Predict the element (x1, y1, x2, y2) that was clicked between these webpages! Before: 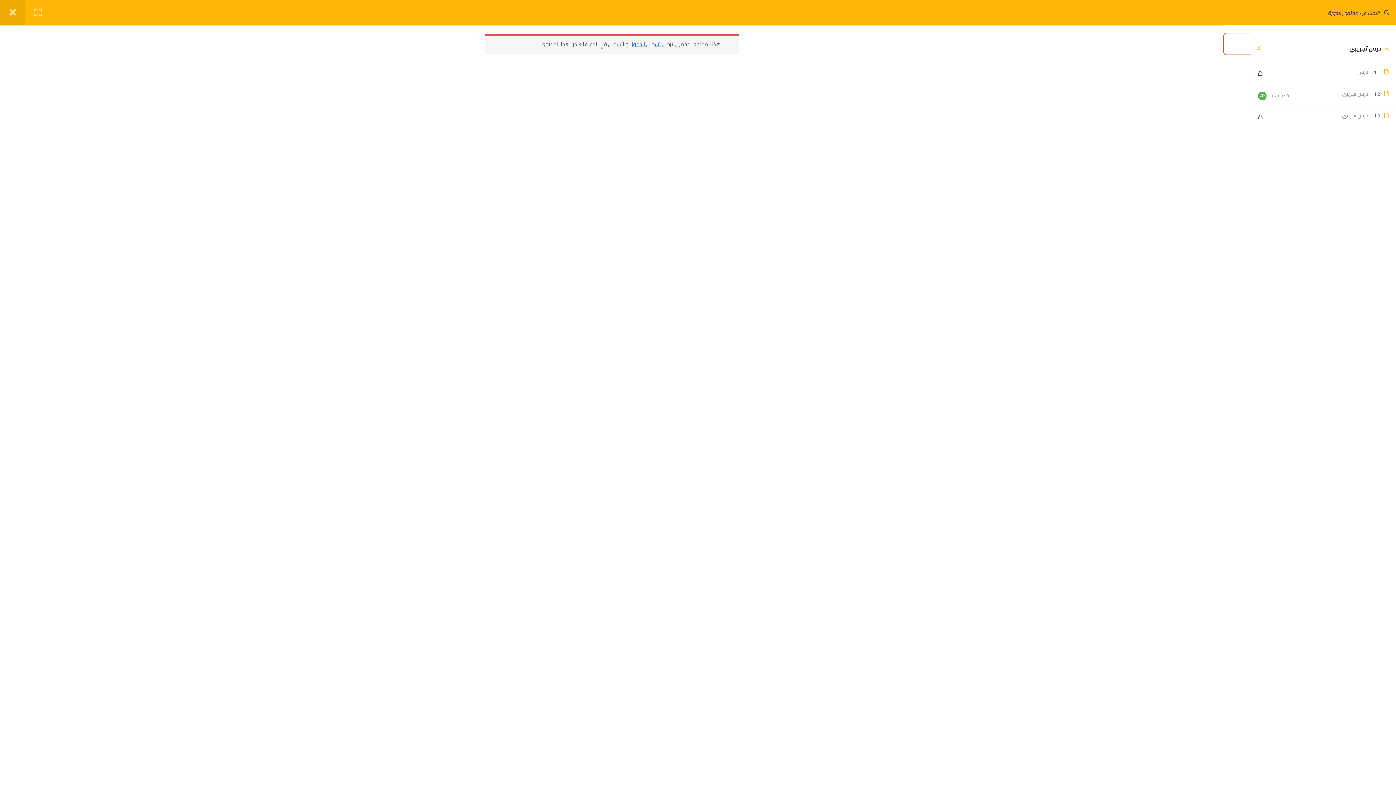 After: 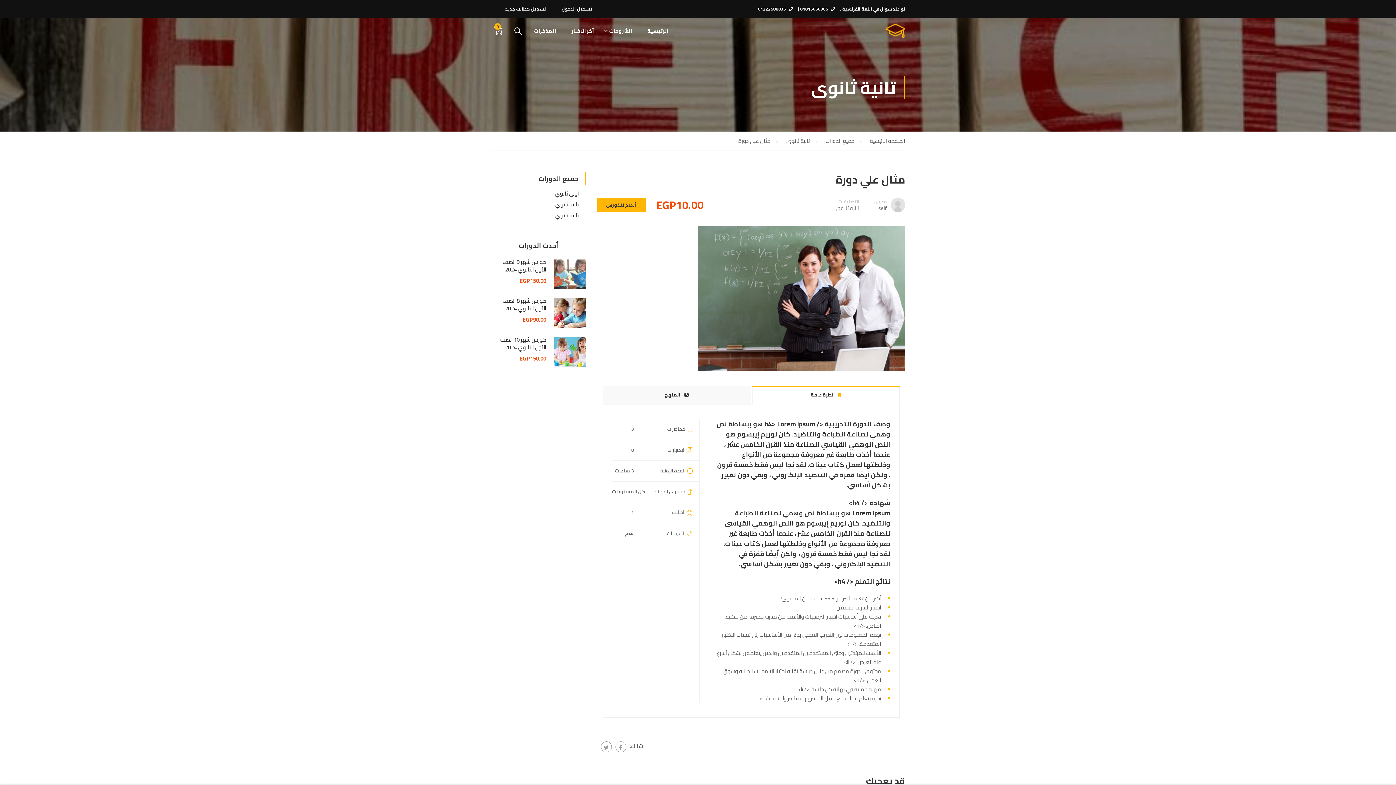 Action: bbox: (0, 0, 25, 25)